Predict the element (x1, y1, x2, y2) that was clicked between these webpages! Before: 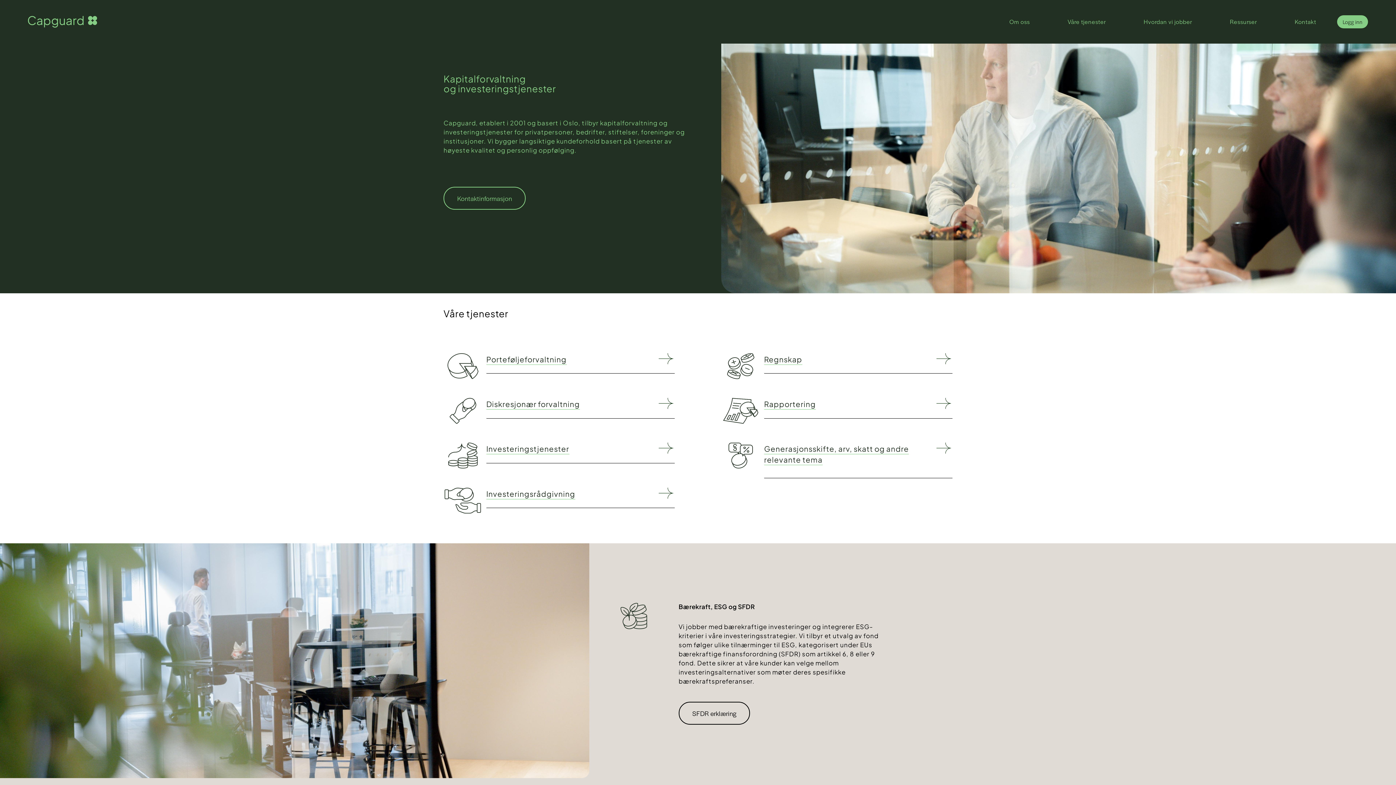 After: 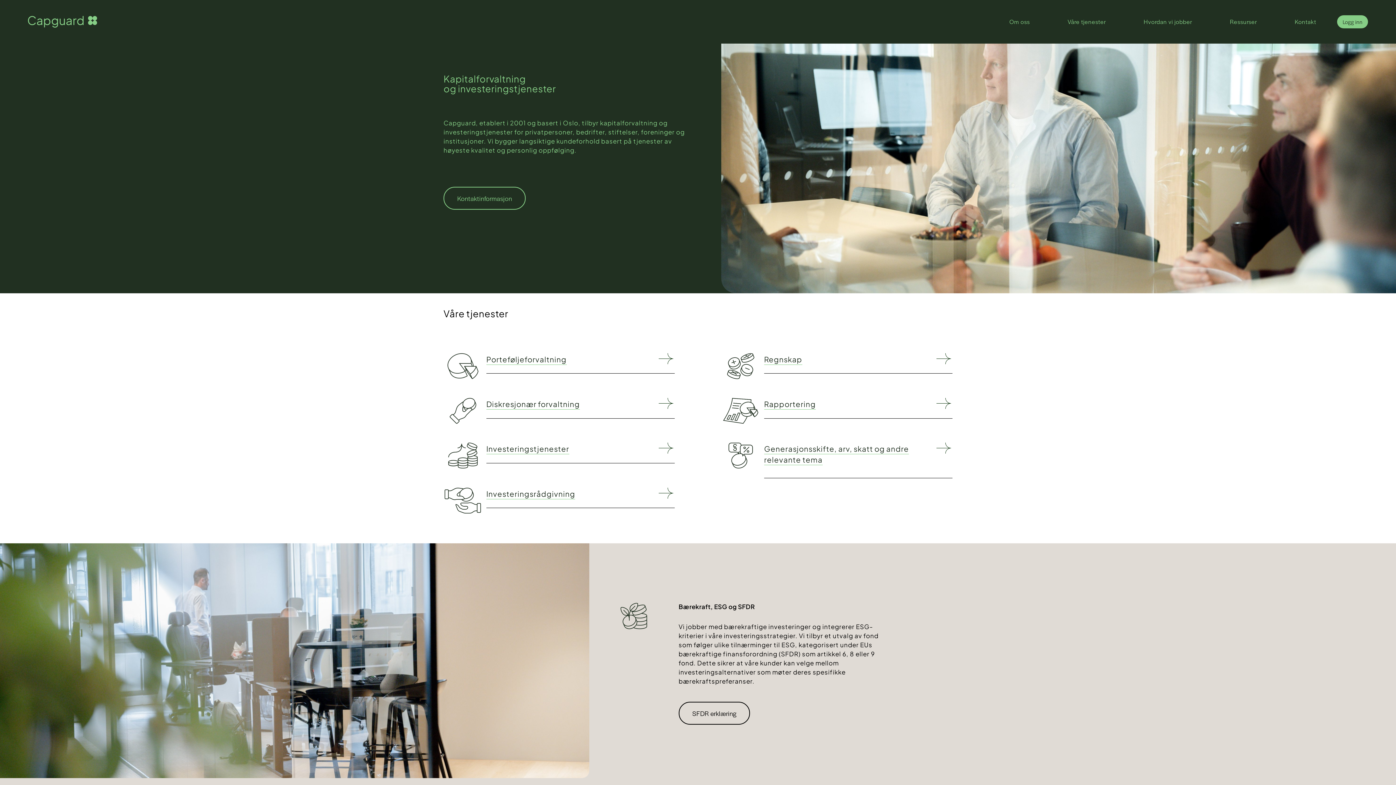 Action: bbox: (27, 15, 96, 27)